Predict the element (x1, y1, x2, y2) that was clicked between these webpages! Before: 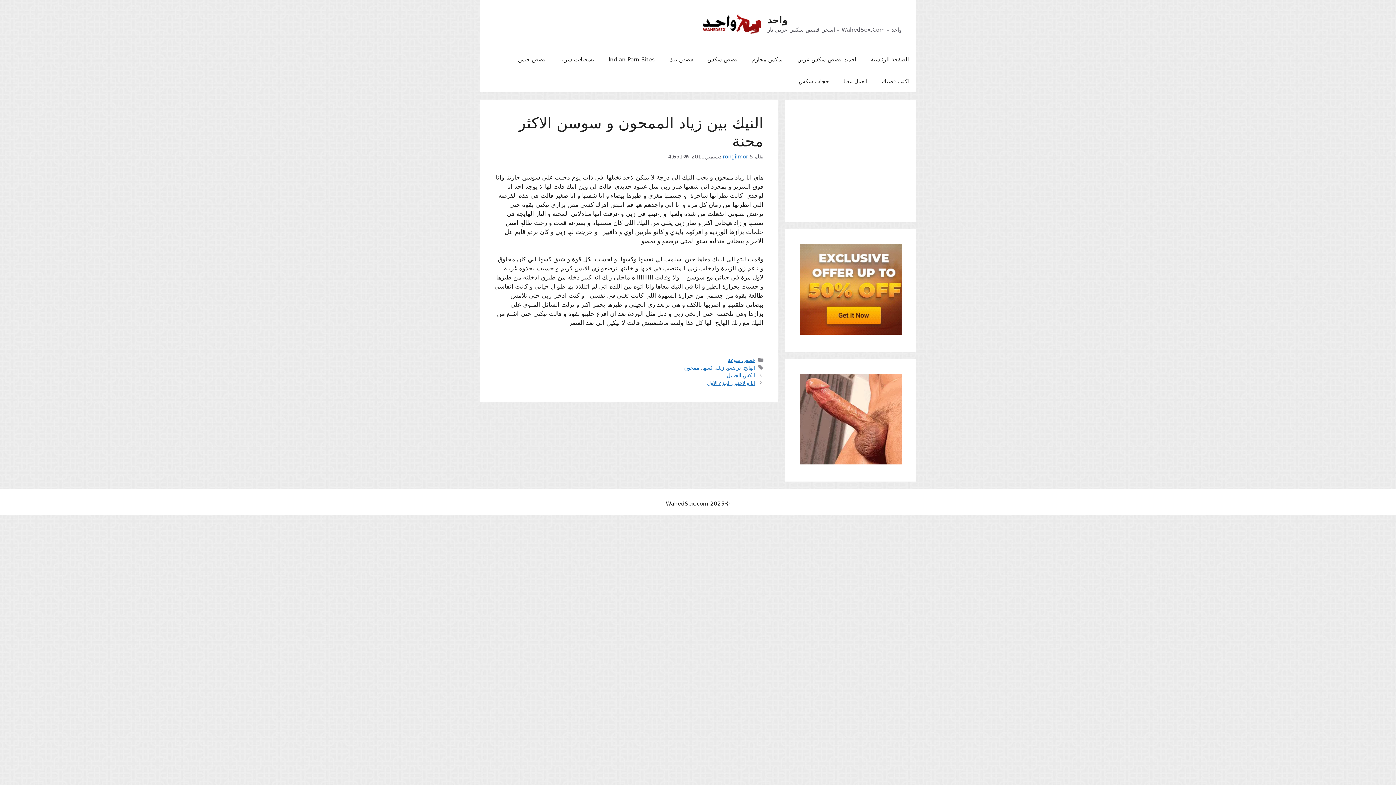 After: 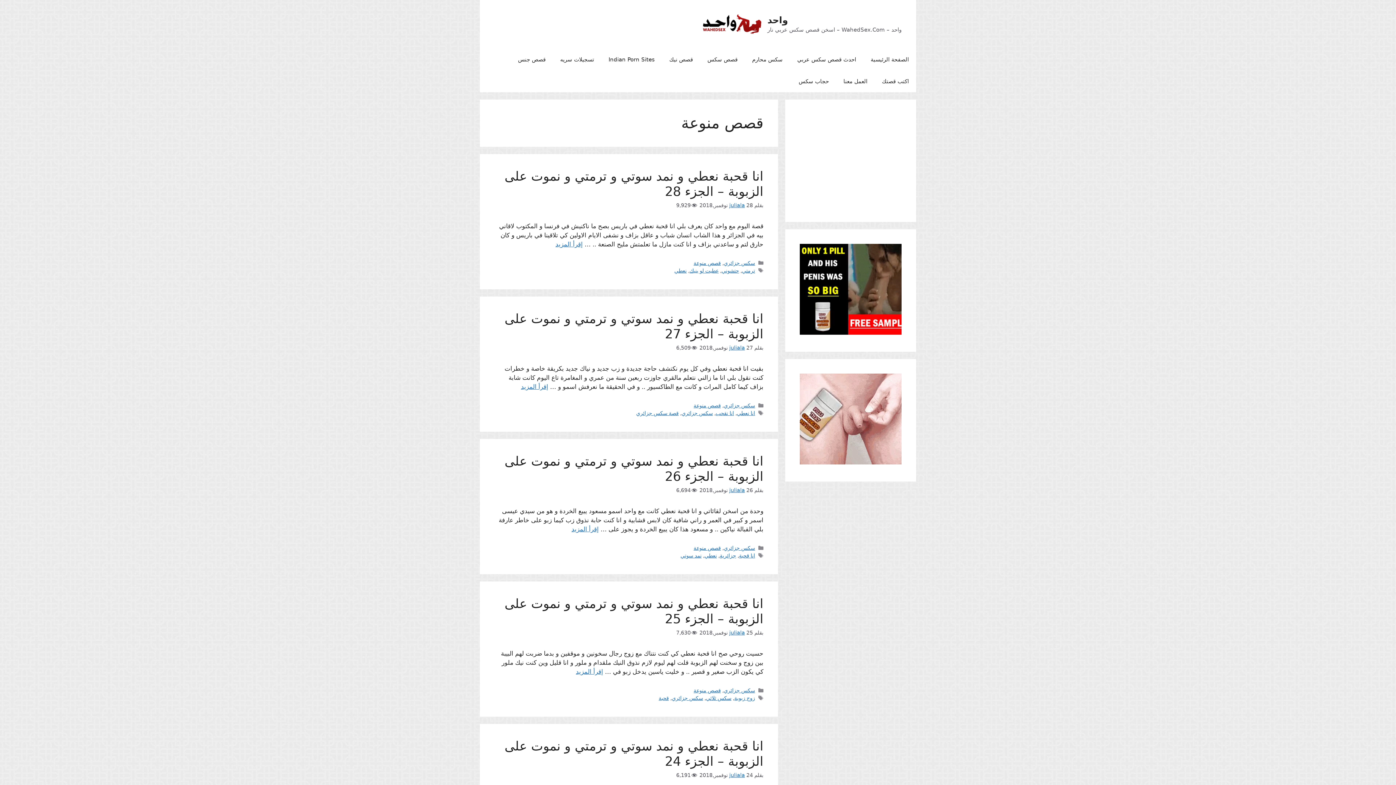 Action: label: قصص منوعة bbox: (727, 357, 755, 363)